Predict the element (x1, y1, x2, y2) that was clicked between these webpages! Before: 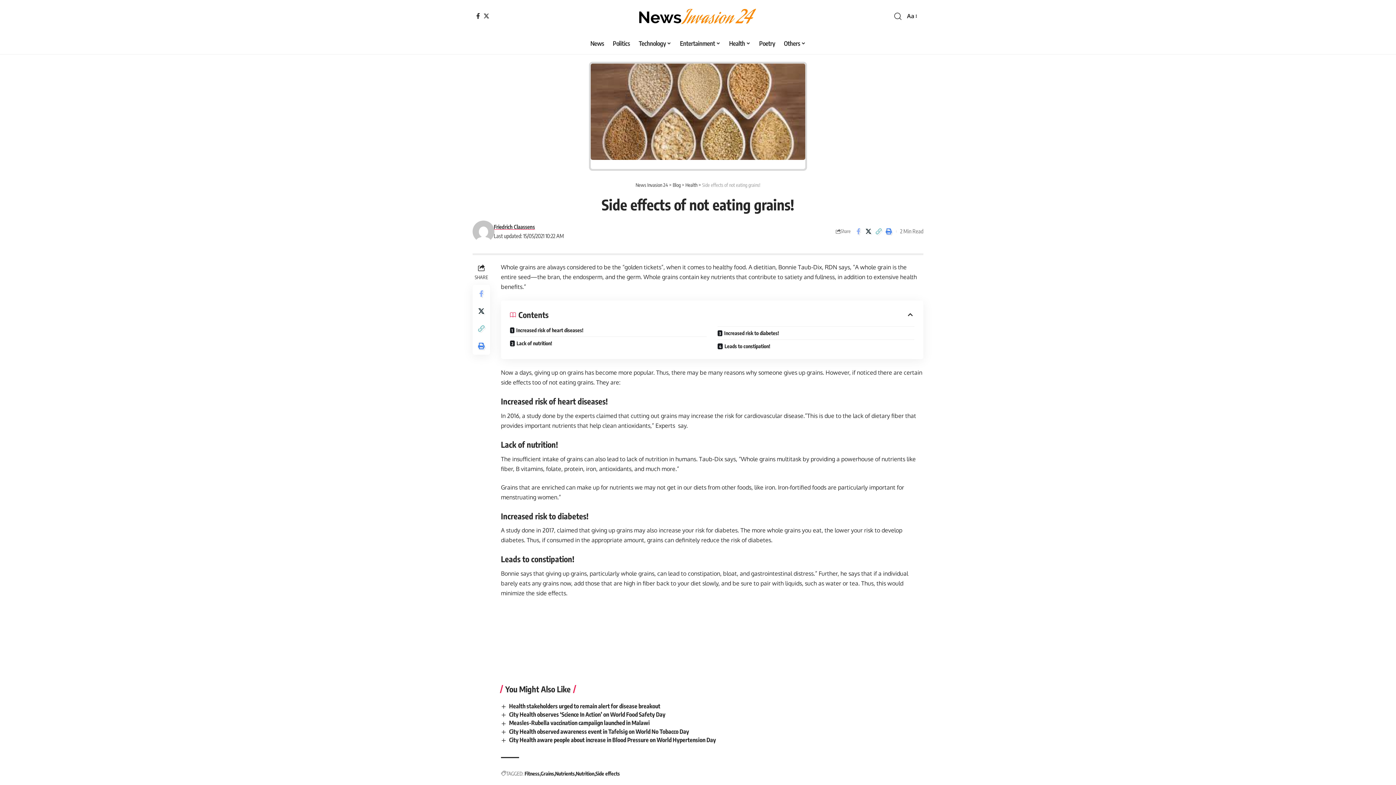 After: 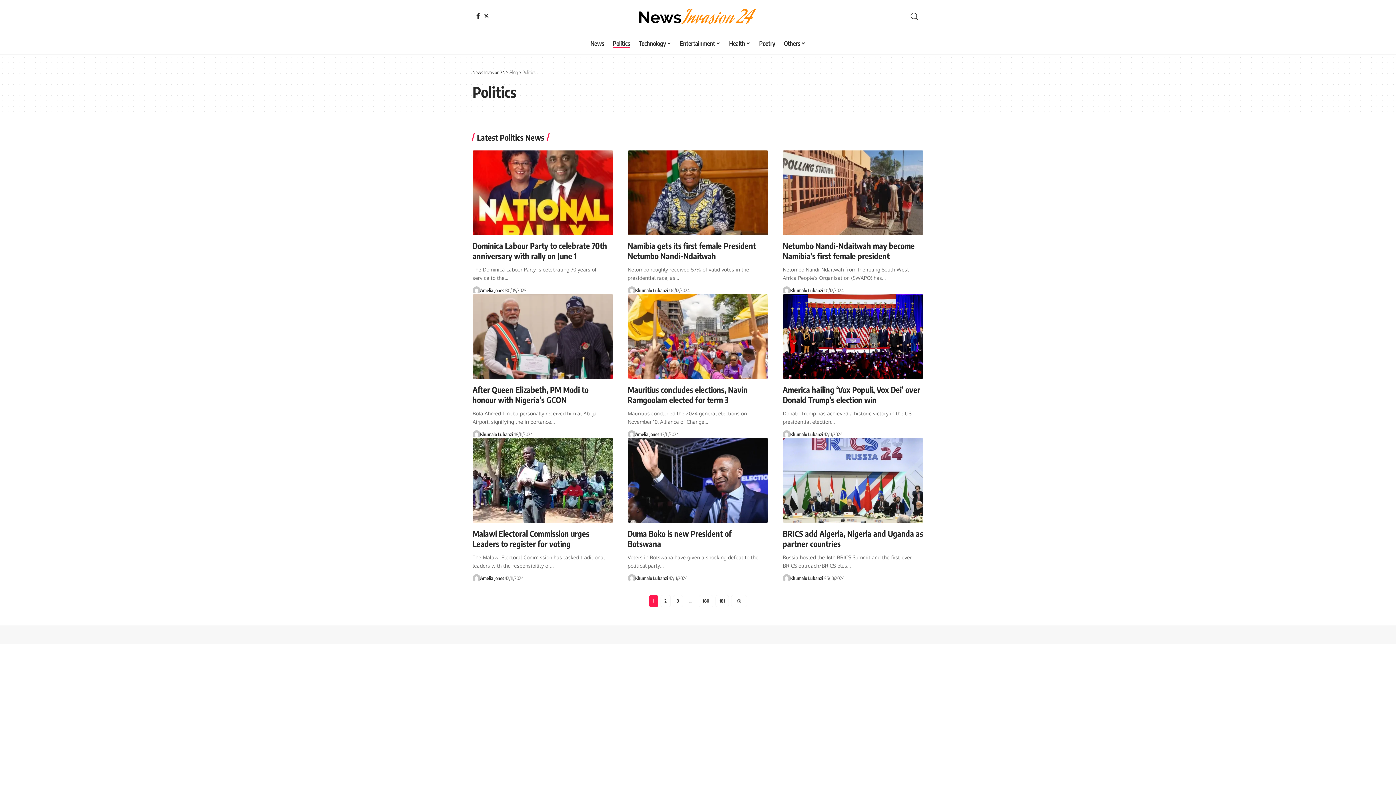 Action: label: Politics bbox: (608, 32, 634, 54)